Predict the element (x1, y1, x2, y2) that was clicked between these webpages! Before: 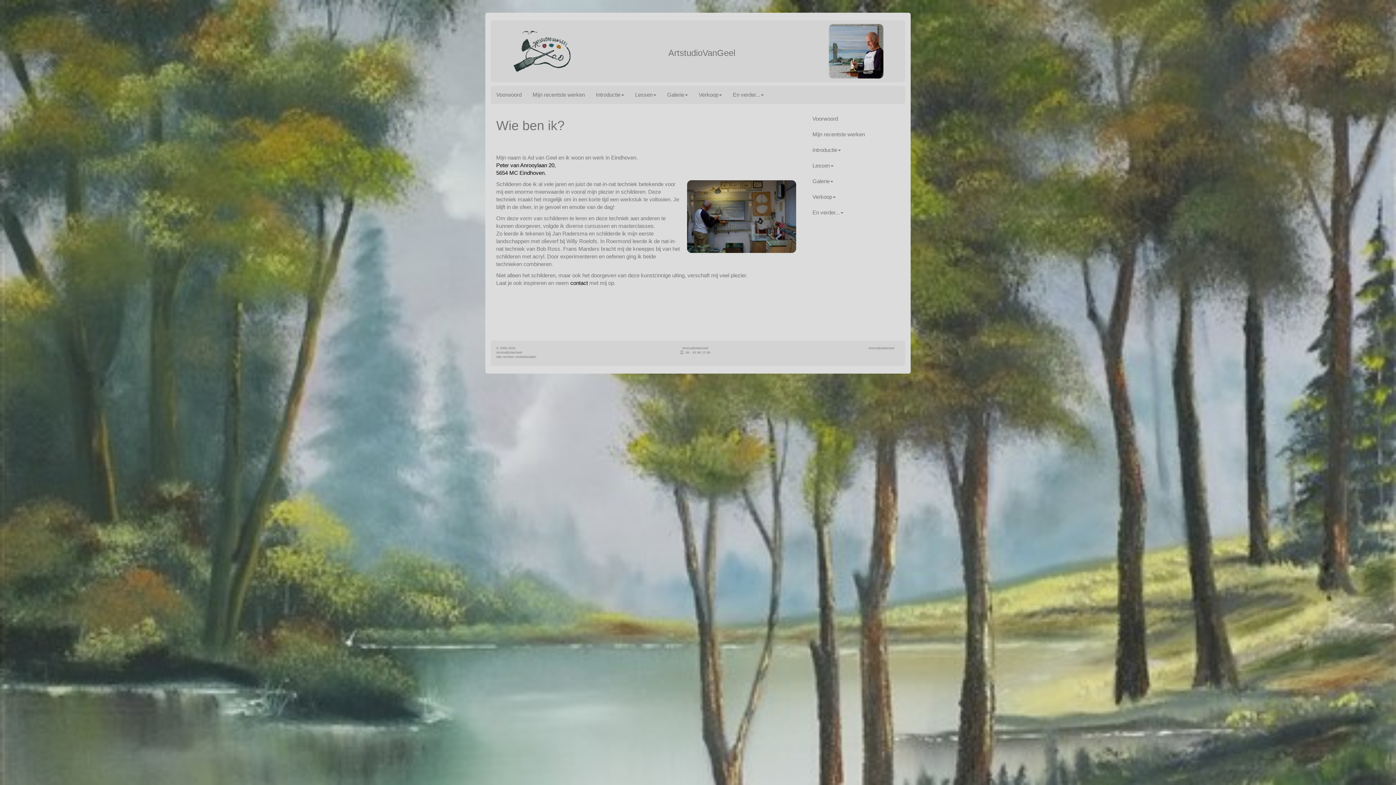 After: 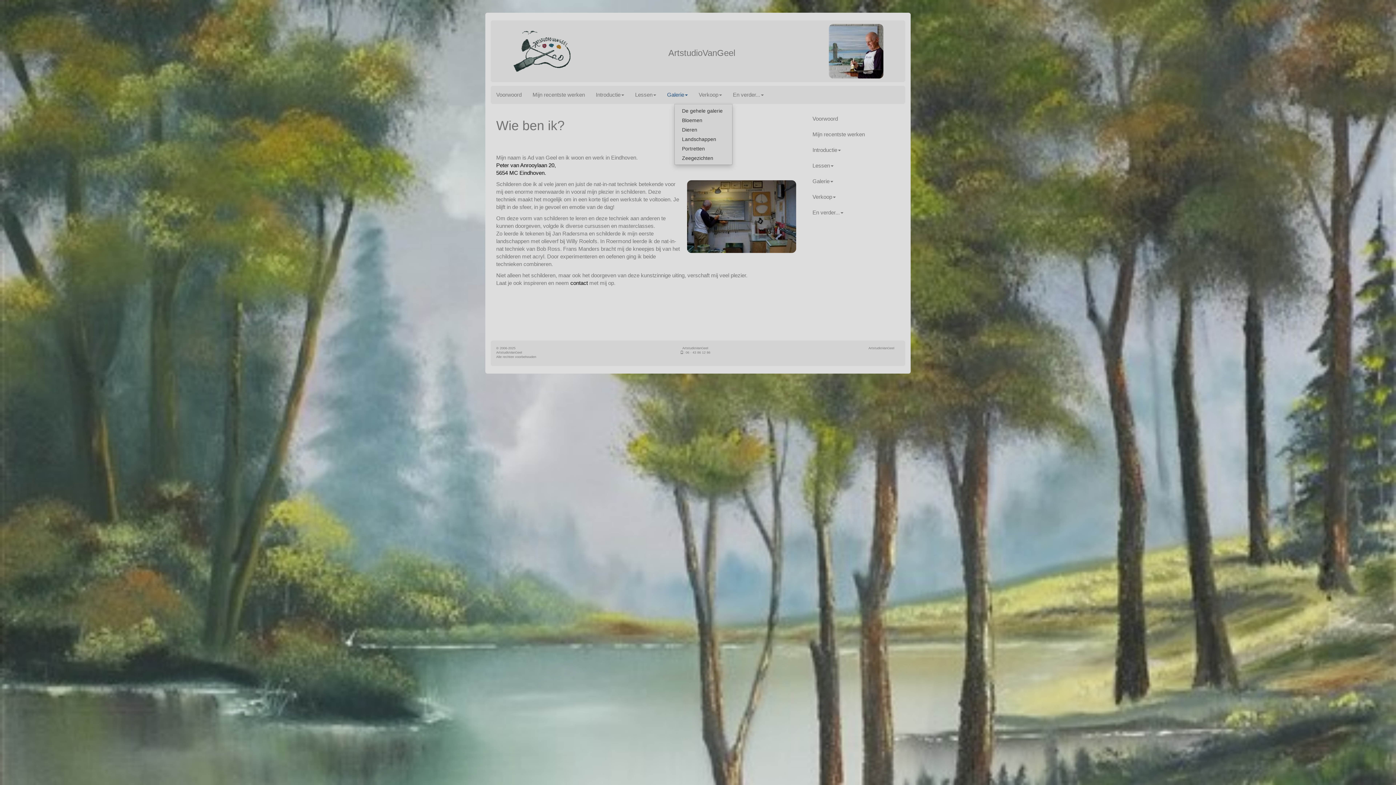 Action: label: Galerie bbox: (661, 85, 693, 104)